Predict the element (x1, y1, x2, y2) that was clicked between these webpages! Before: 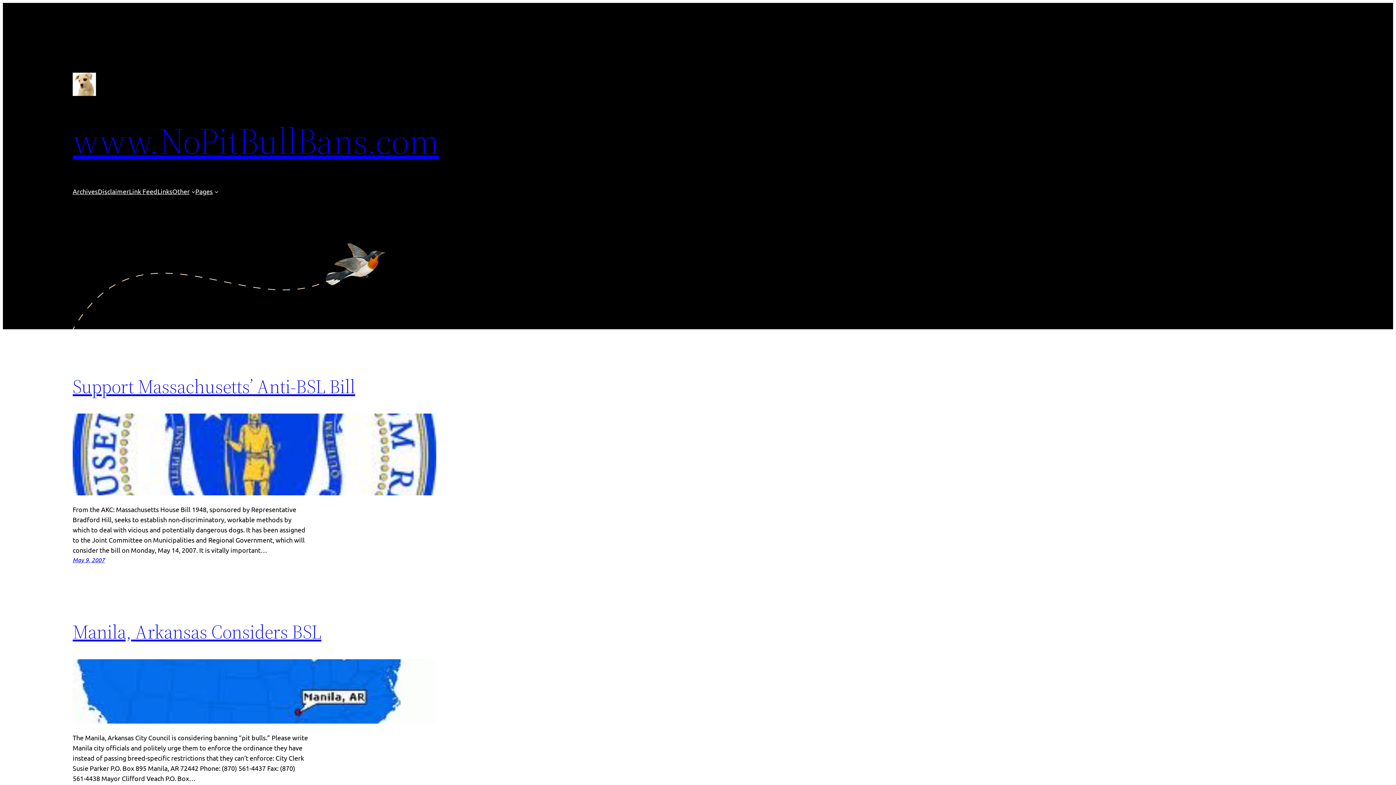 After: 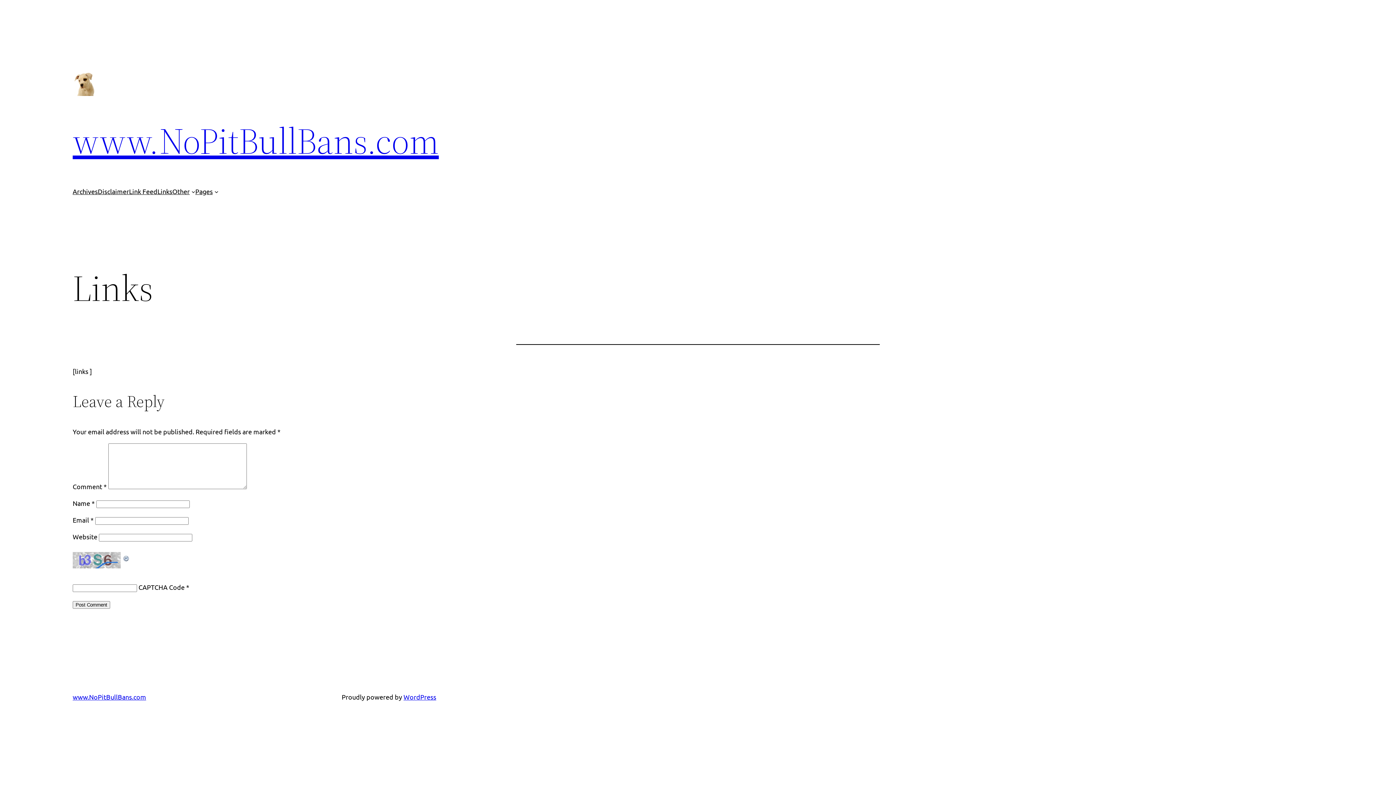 Action: bbox: (157, 186, 172, 196) label: Links